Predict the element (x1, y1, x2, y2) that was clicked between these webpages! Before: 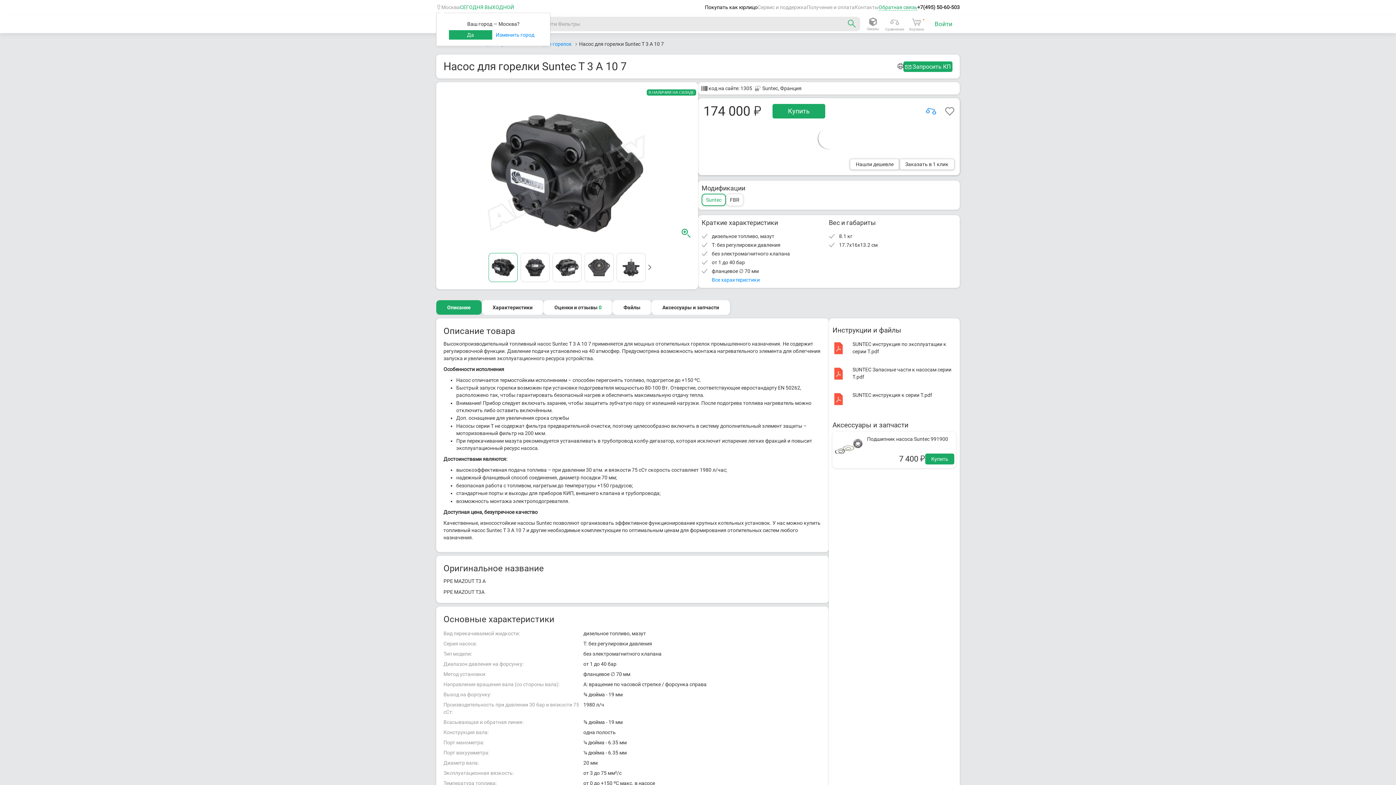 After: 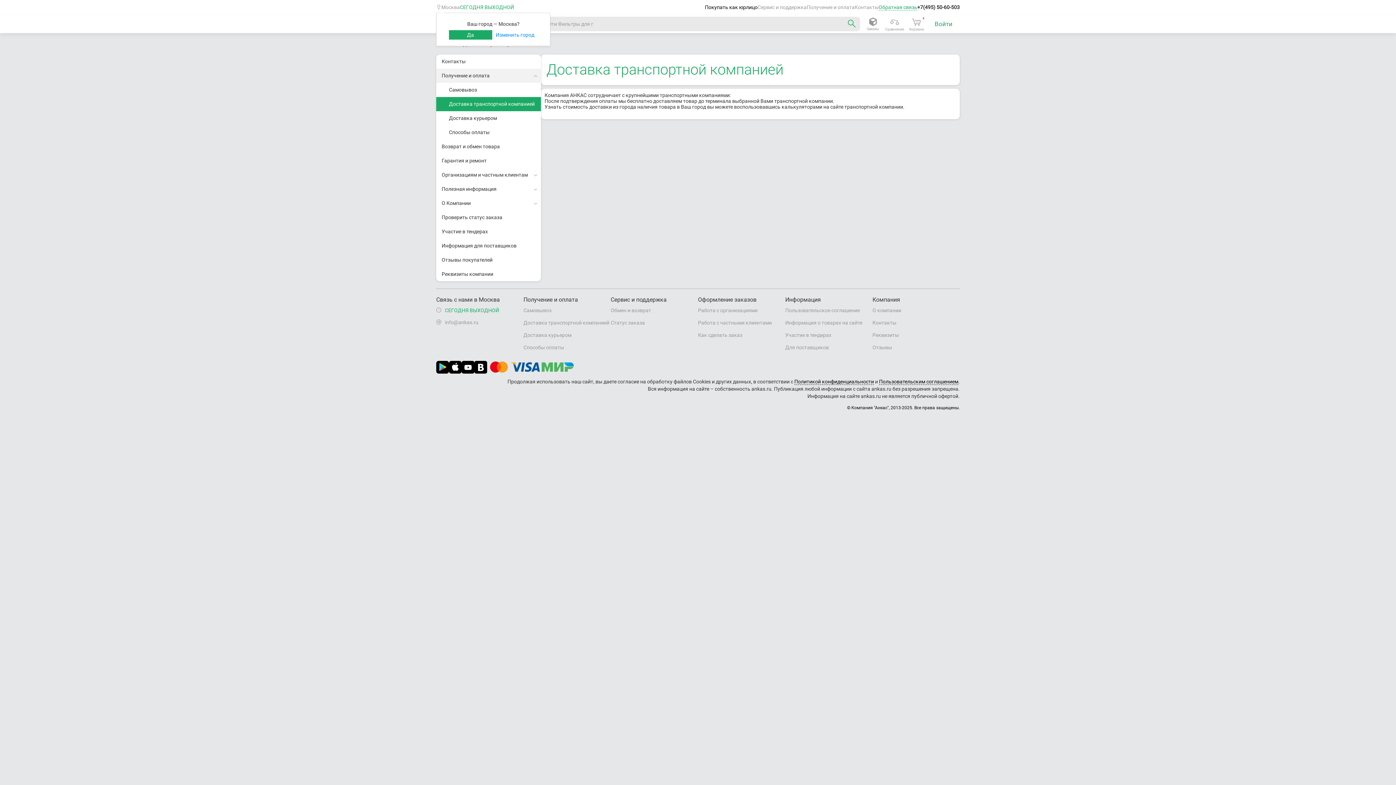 Action: label: Получение и оплата bbox: (806, 4, 854, 10)